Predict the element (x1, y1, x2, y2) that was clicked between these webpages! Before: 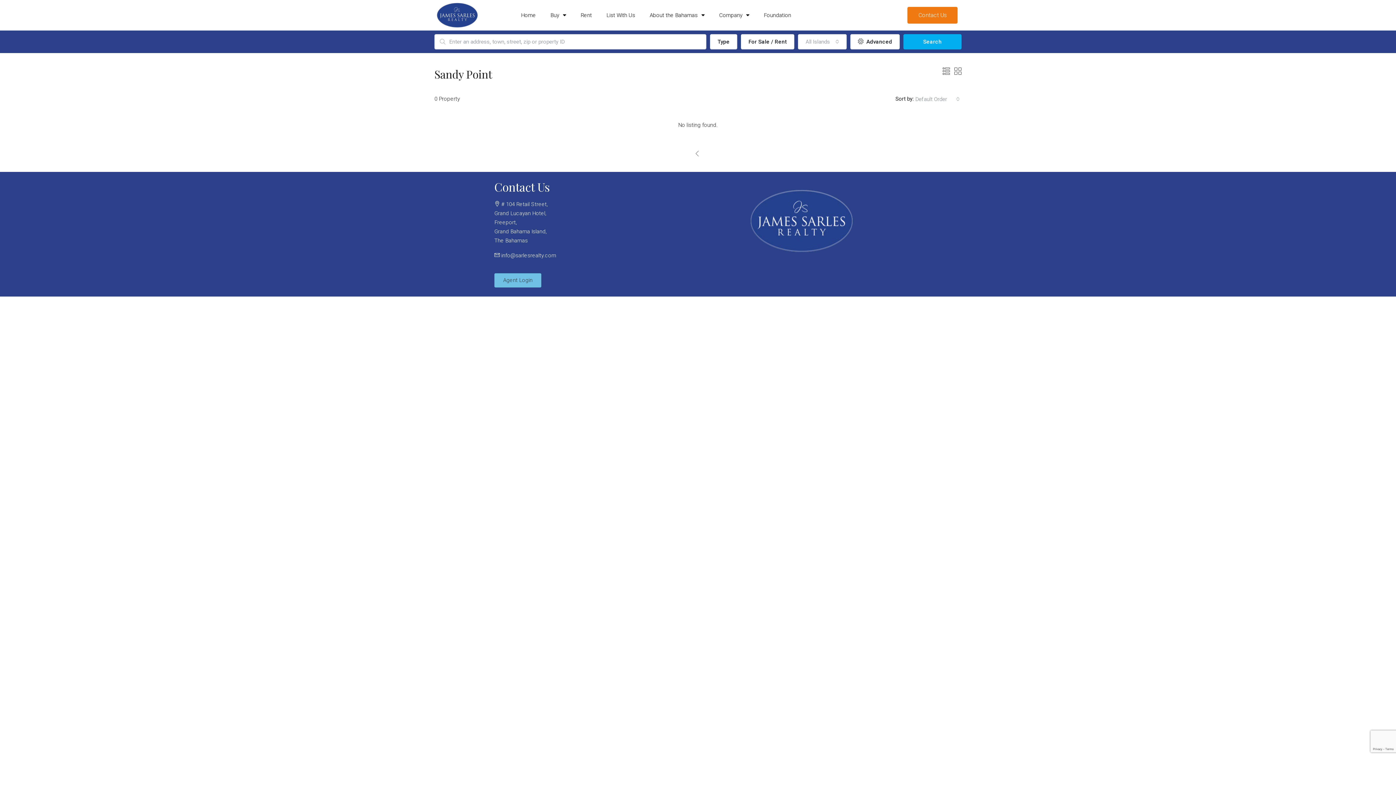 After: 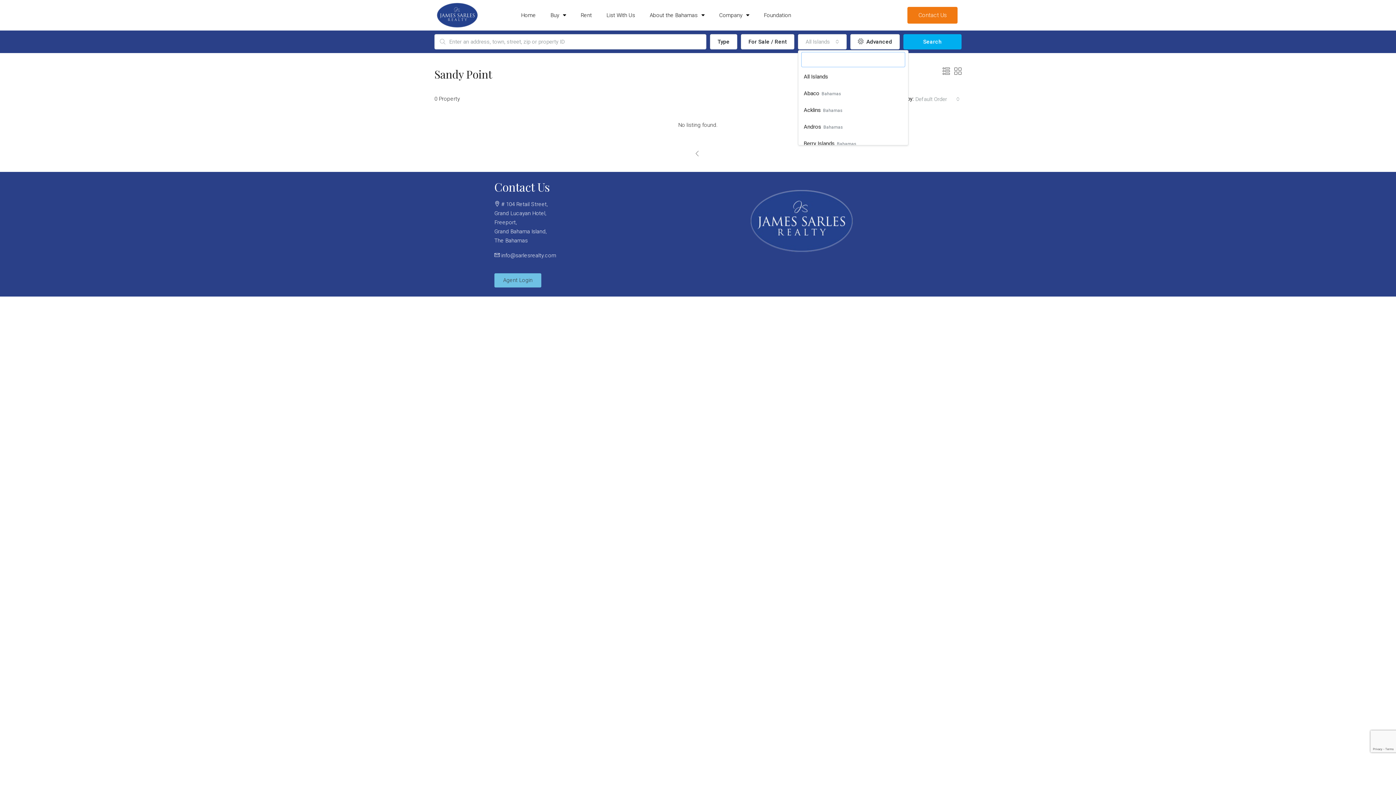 Action: bbox: (798, 34, 846, 49) label: All Islands